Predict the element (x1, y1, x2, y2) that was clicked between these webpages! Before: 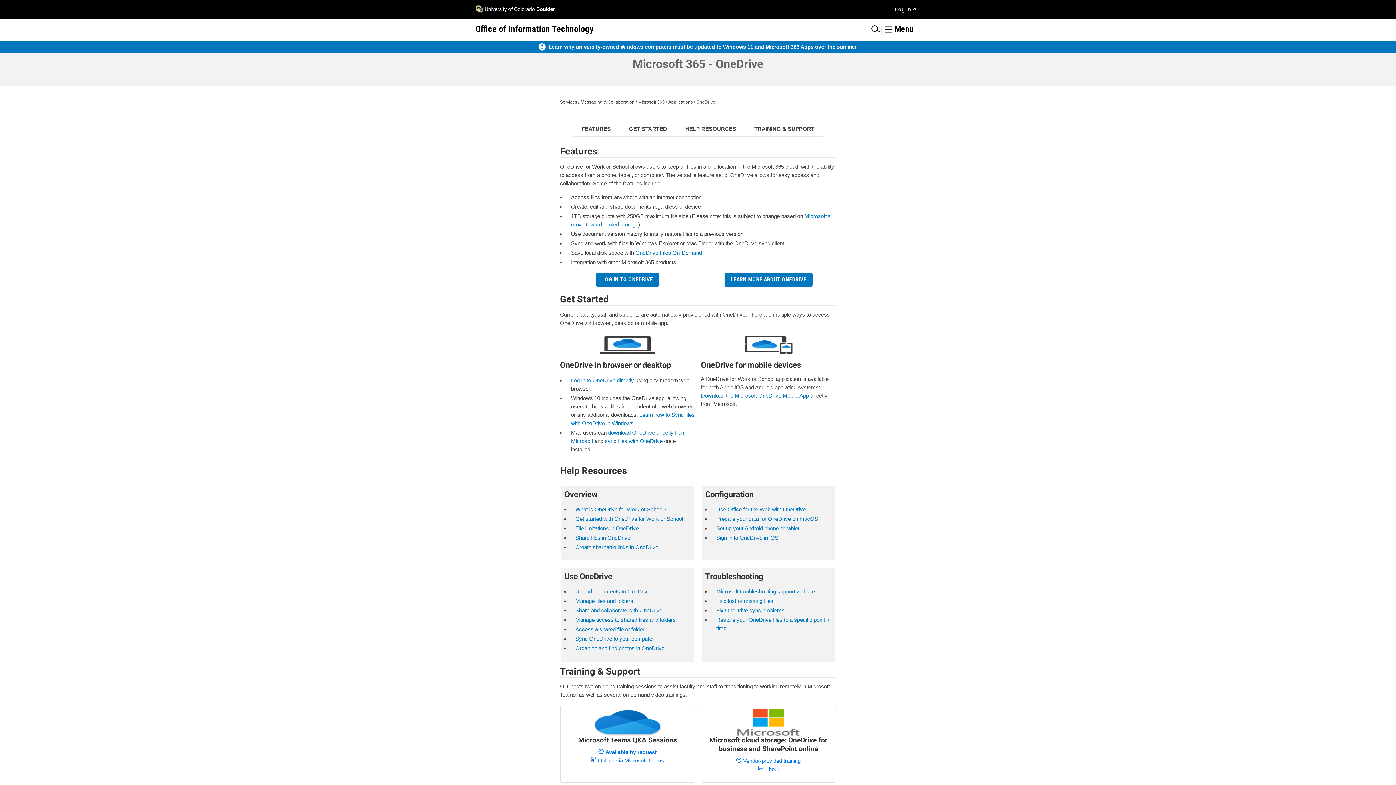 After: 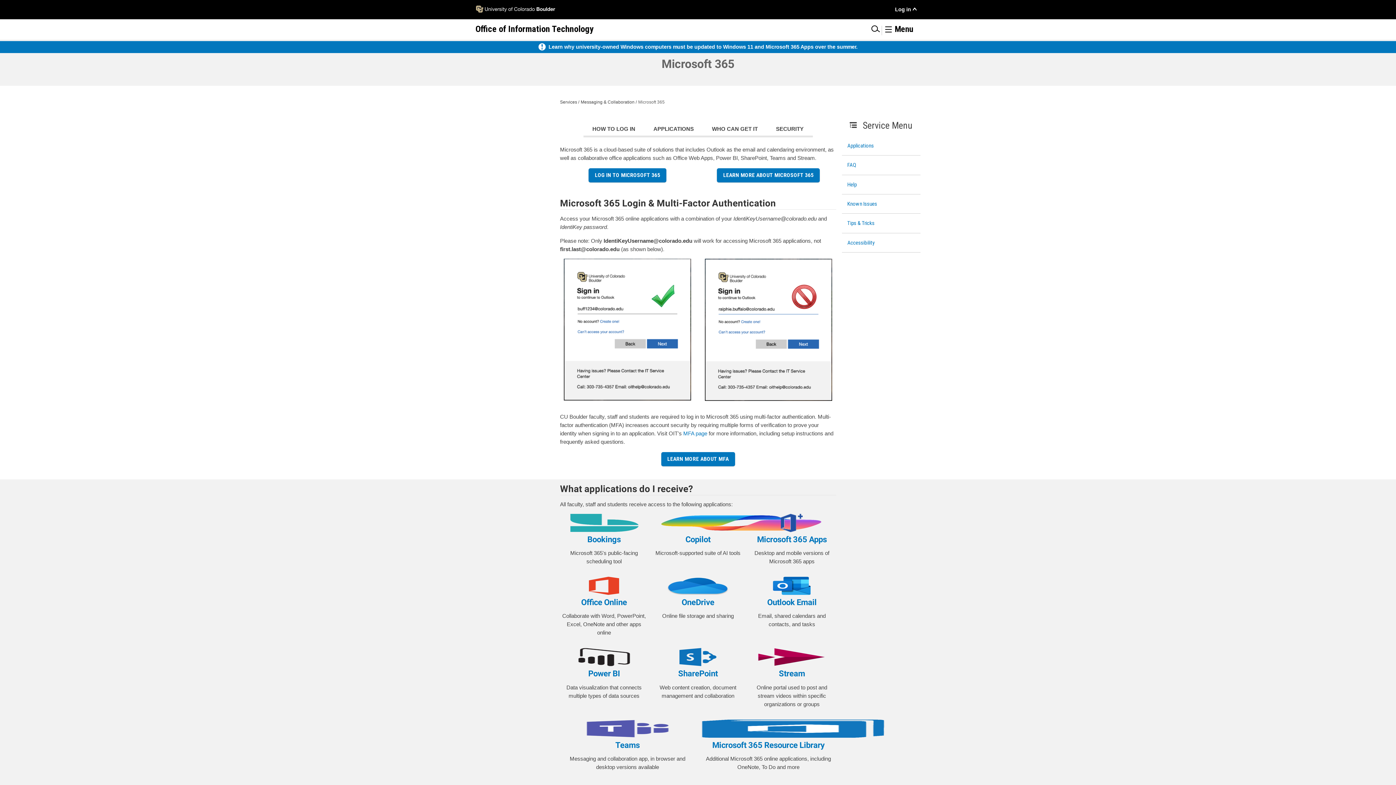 Action: bbox: (638, 99, 664, 104) label: Microsoft 365